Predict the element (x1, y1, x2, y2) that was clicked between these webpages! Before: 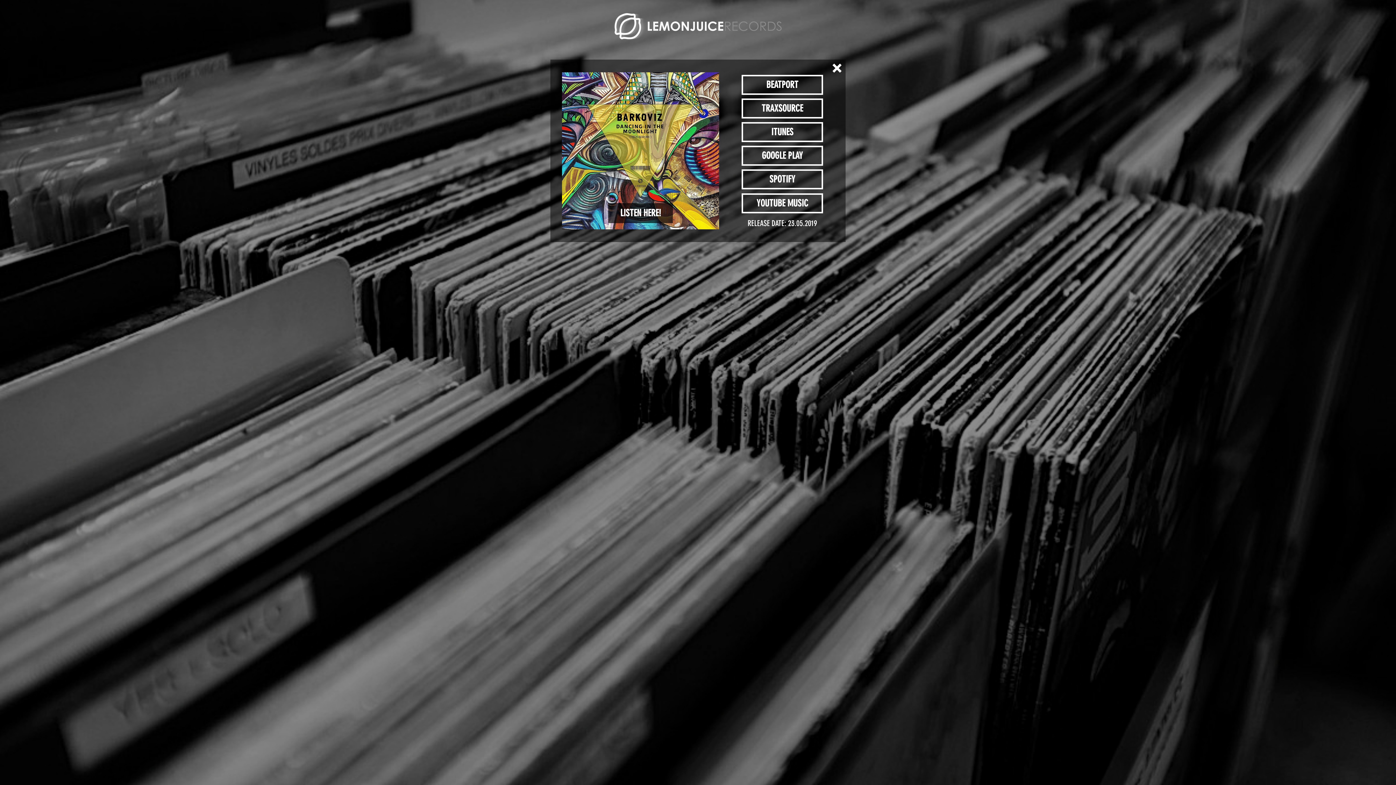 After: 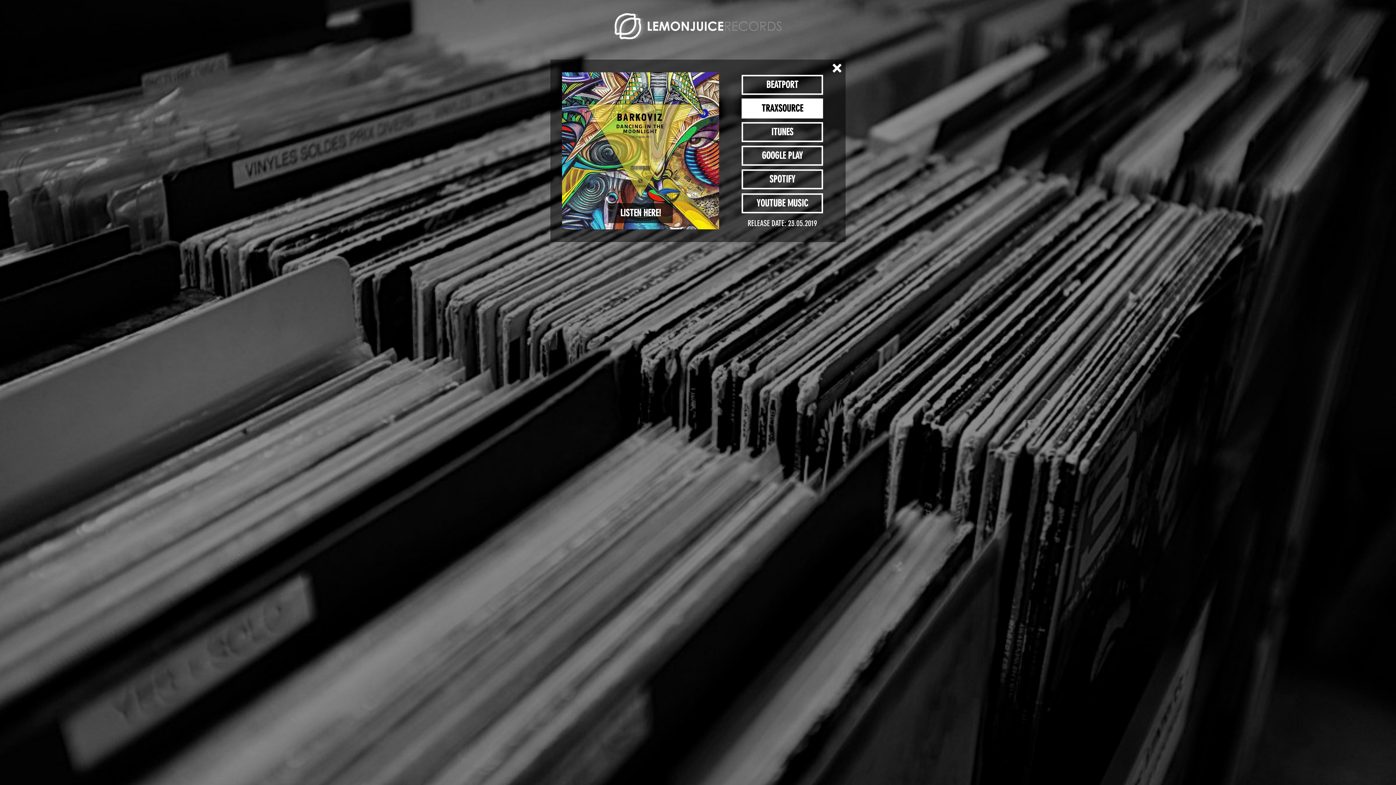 Action: bbox: (741, 98, 823, 118) label: TRAXSOURCE